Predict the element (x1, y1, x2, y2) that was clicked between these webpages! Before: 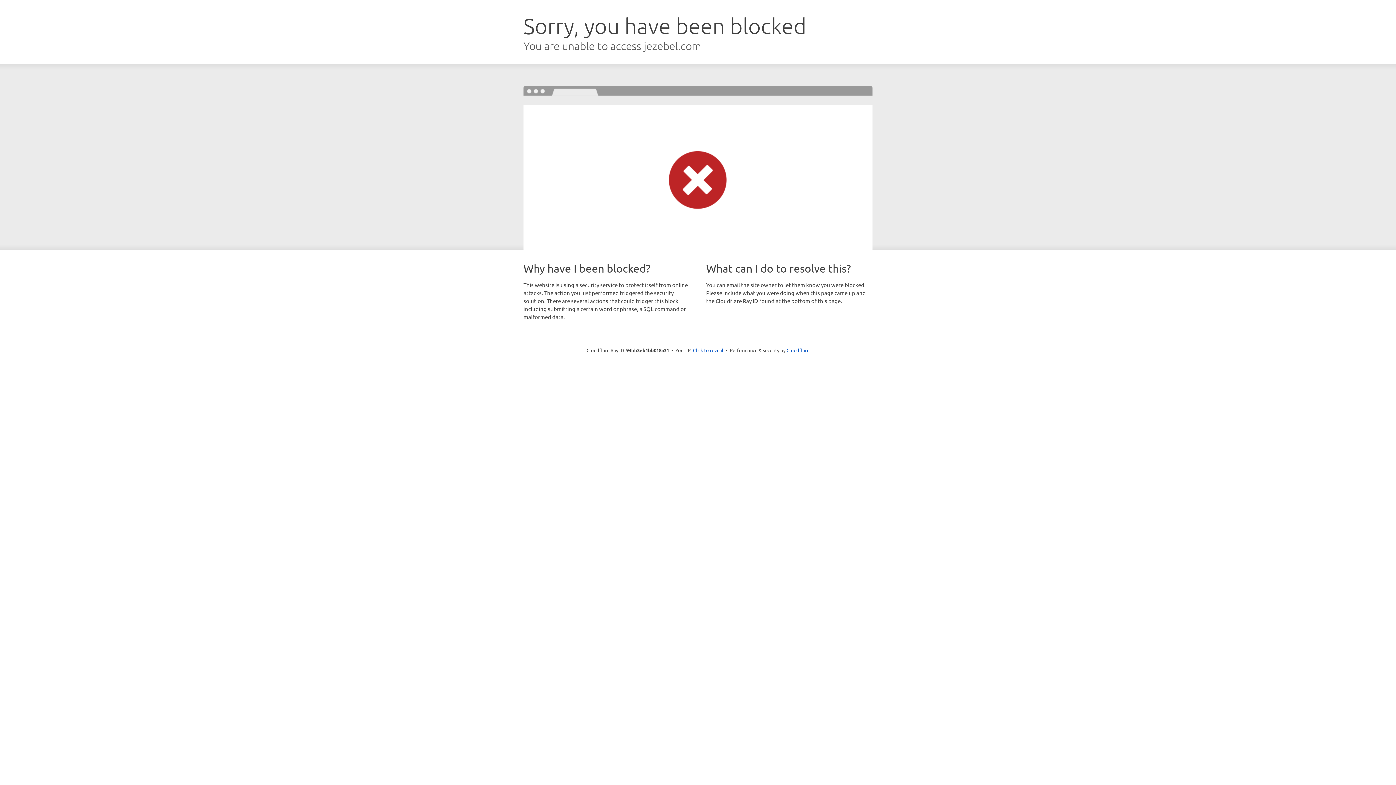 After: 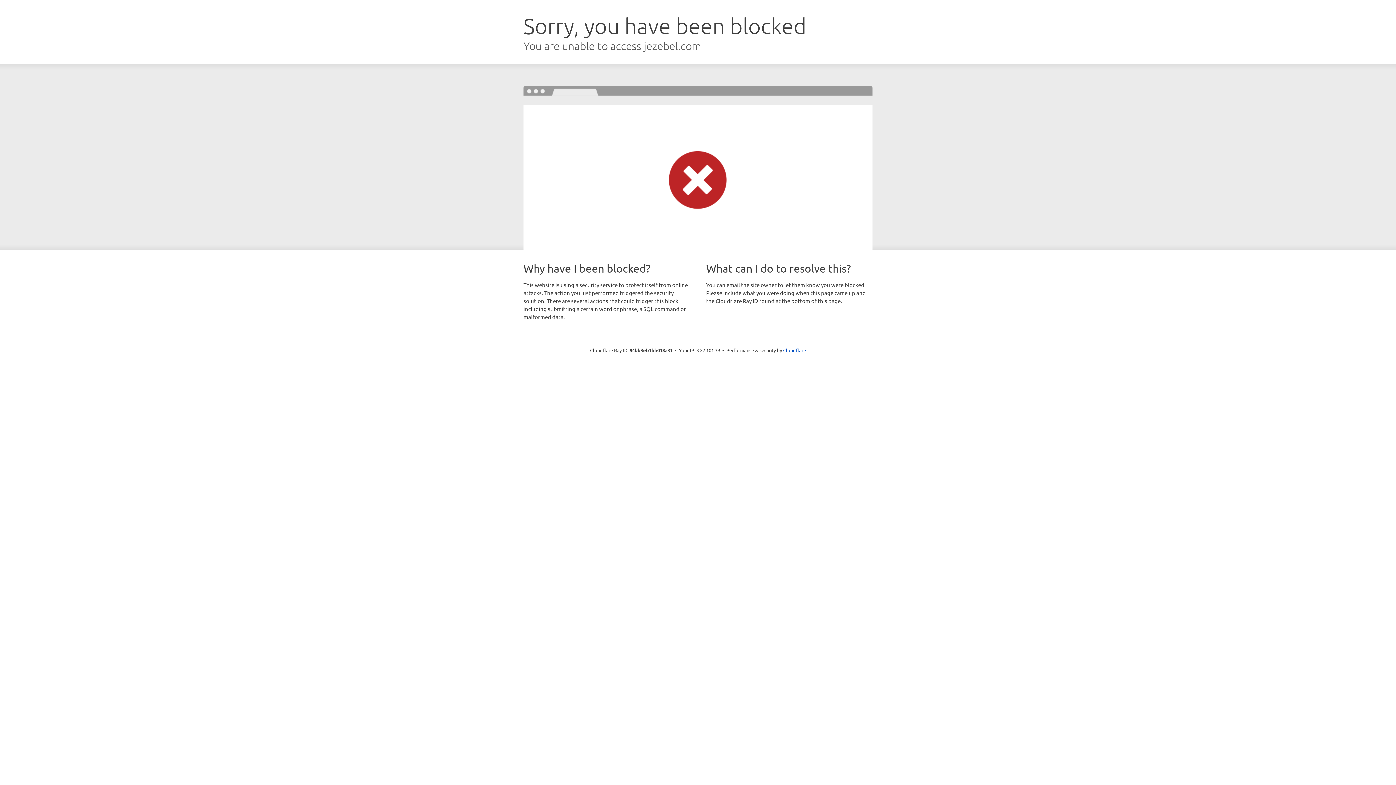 Action: label: Click to reveal bbox: (693, 346, 723, 353)